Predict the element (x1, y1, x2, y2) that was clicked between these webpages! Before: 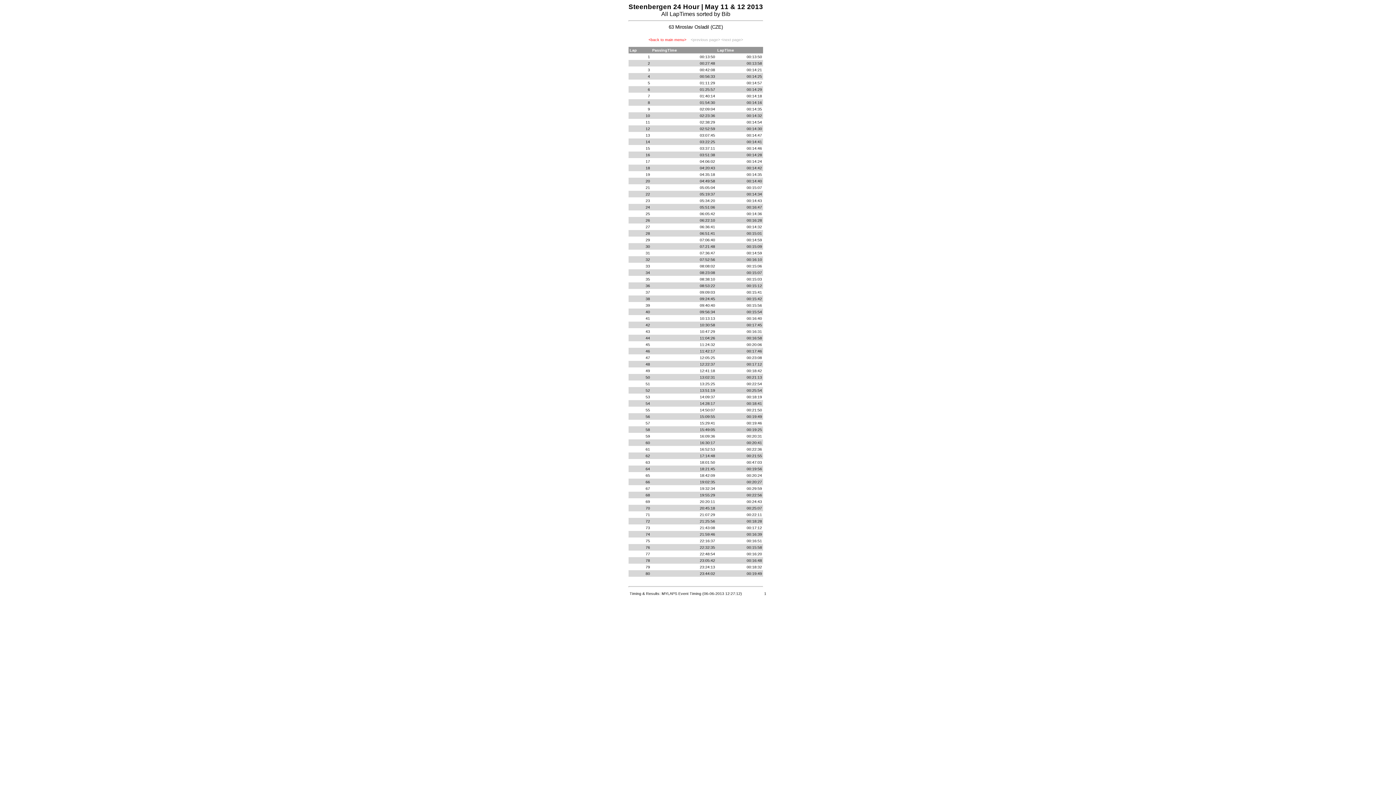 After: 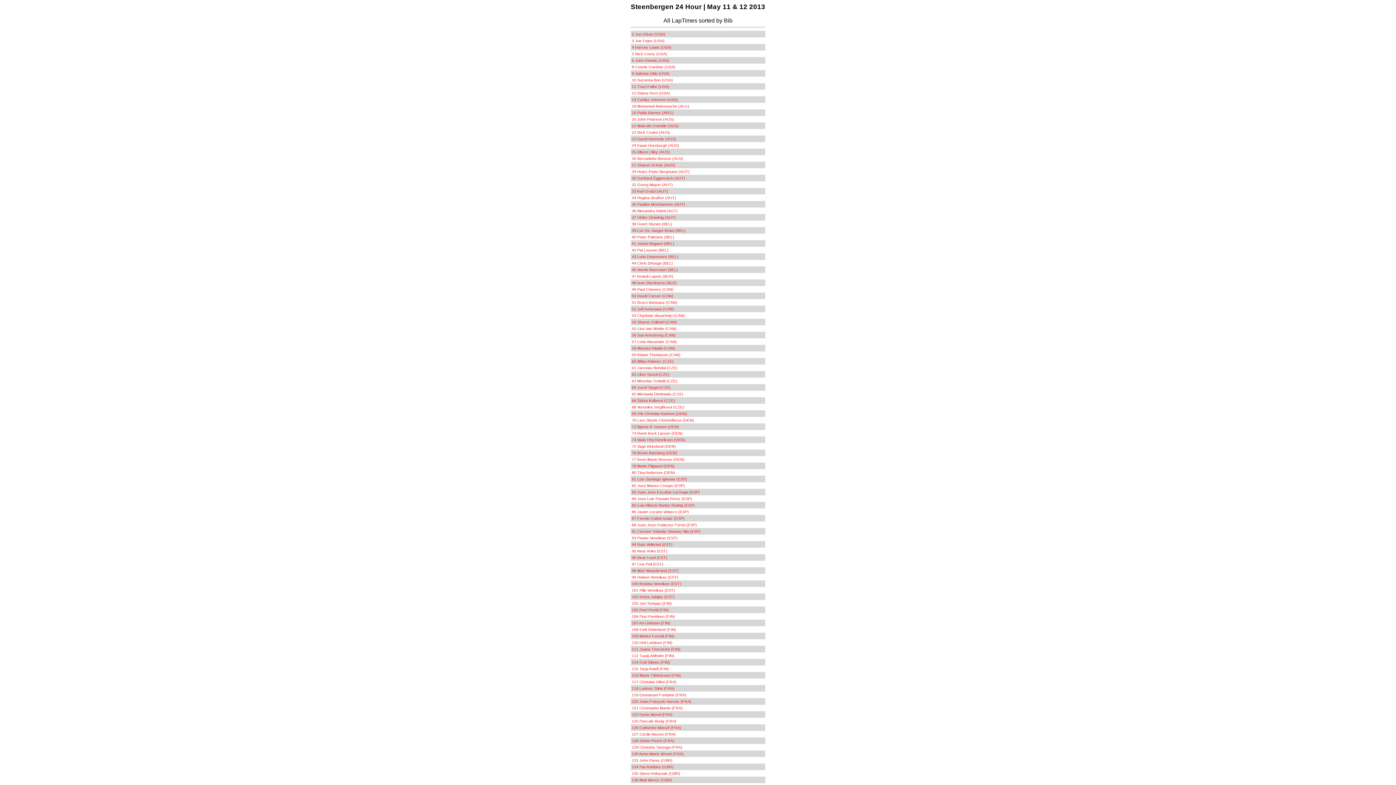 Action: bbox: (648, 37, 686, 41) label: <back to main menu>